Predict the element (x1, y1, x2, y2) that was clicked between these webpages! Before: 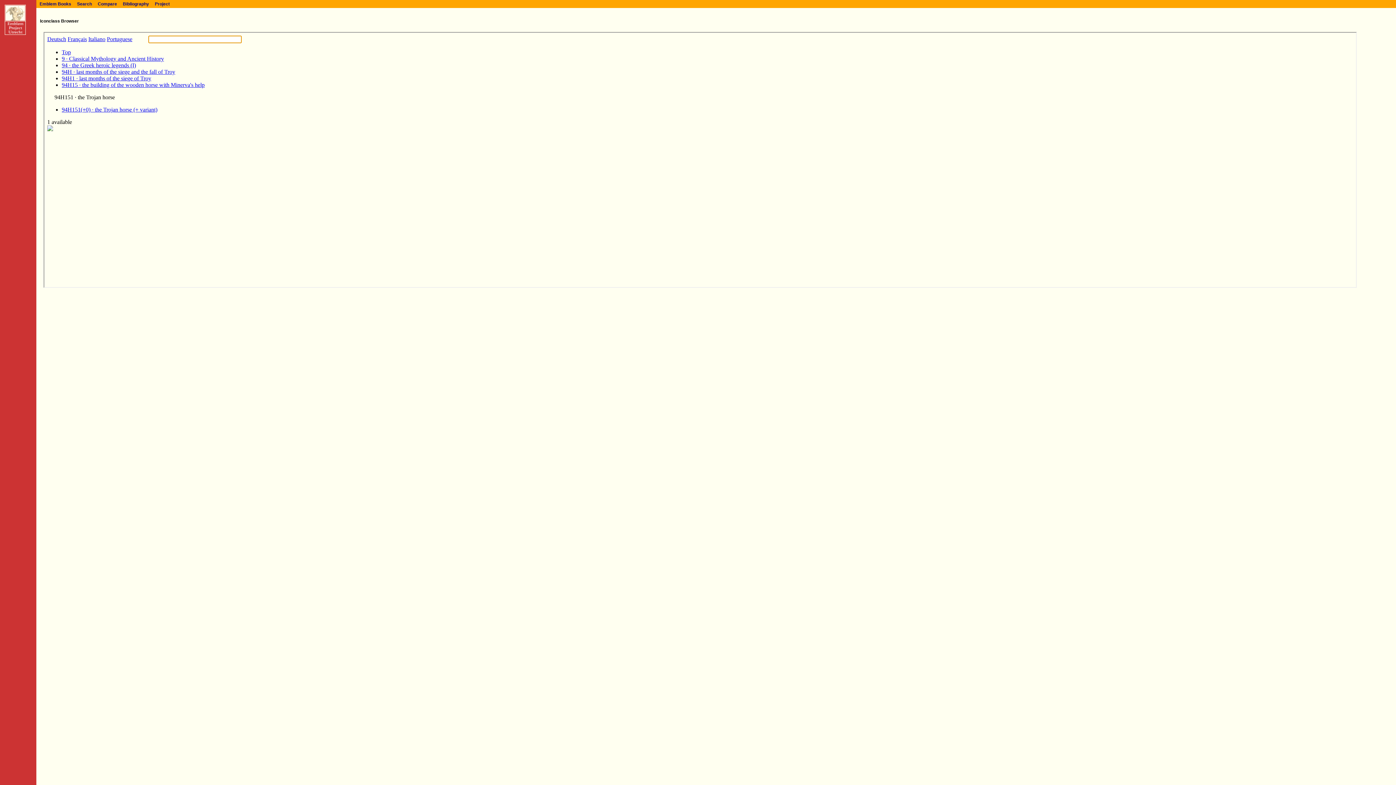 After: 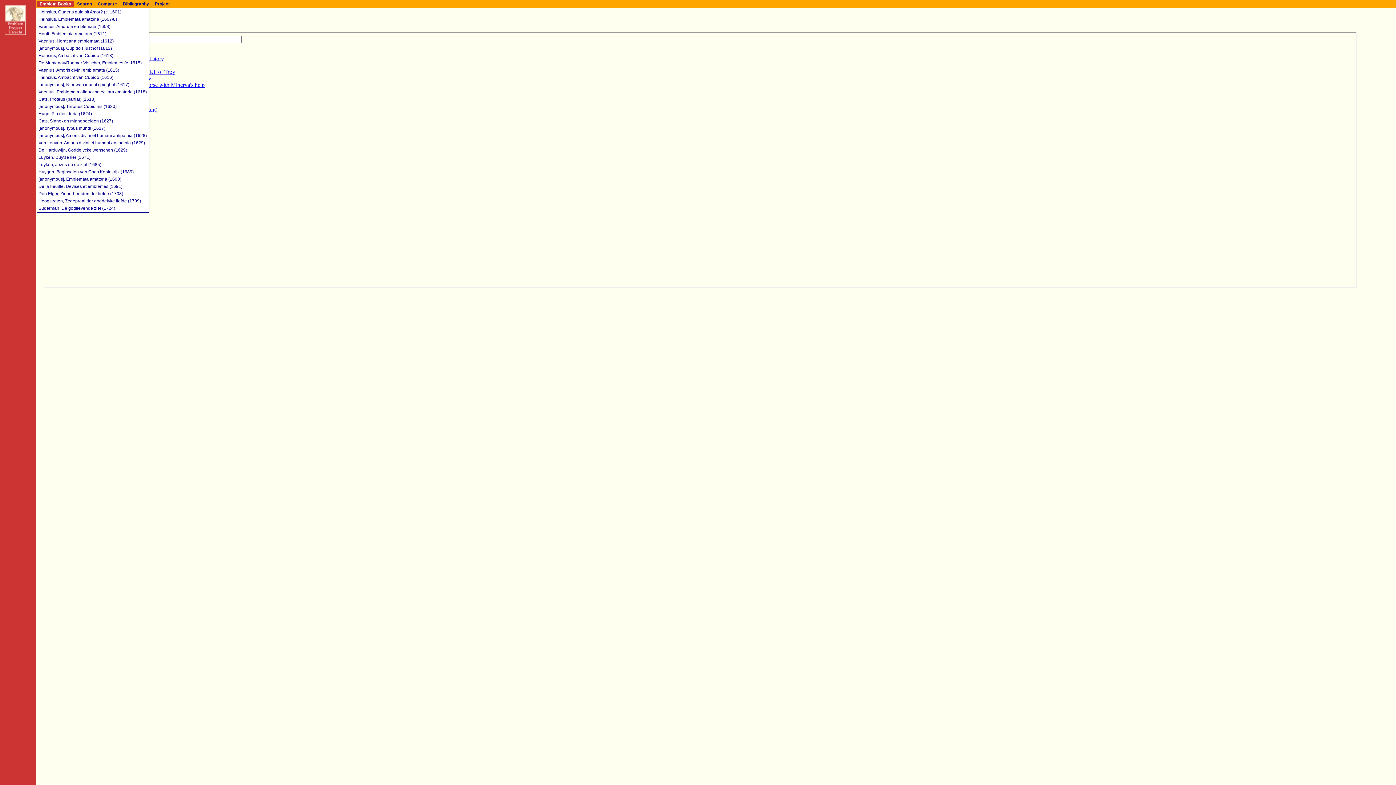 Action: bbox: (38, 1, 72, 6) label: Emblem Books